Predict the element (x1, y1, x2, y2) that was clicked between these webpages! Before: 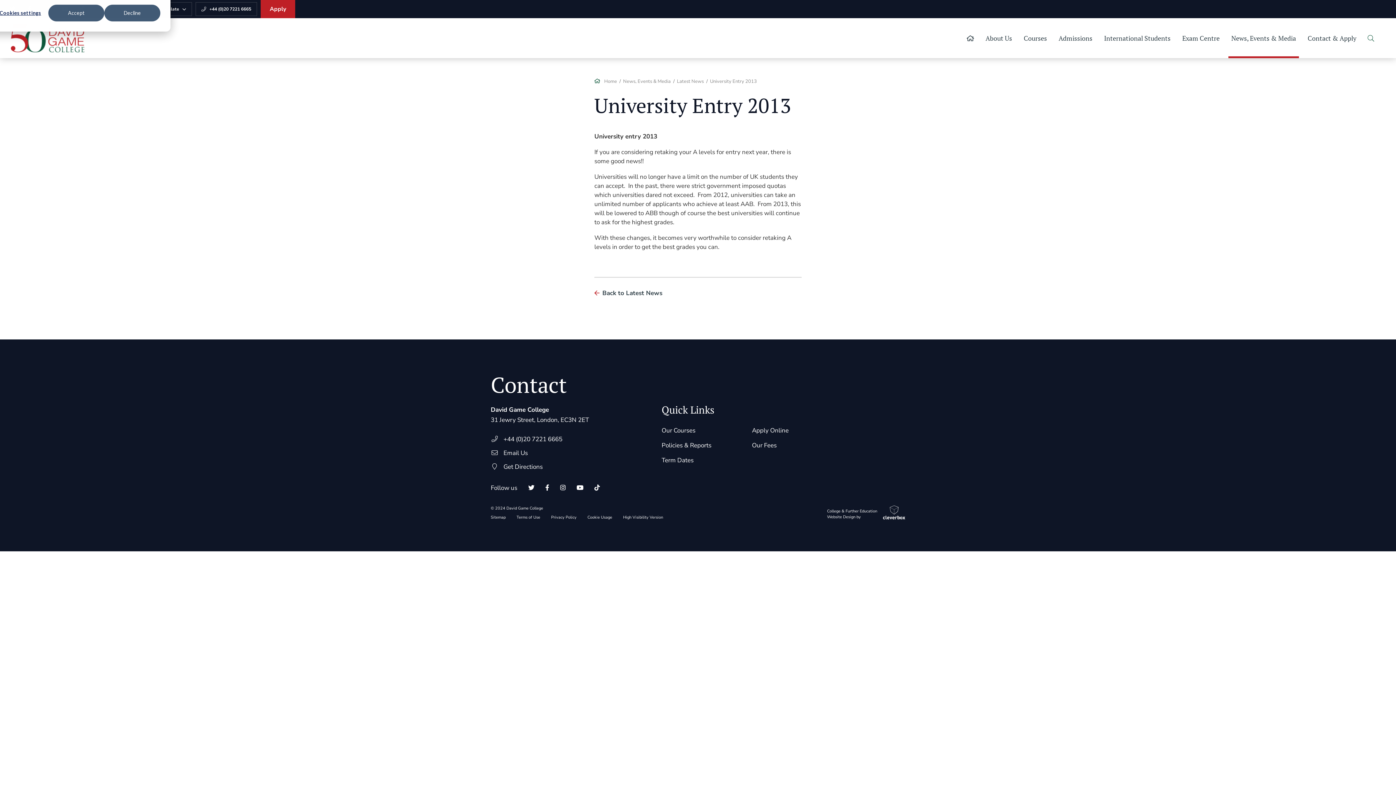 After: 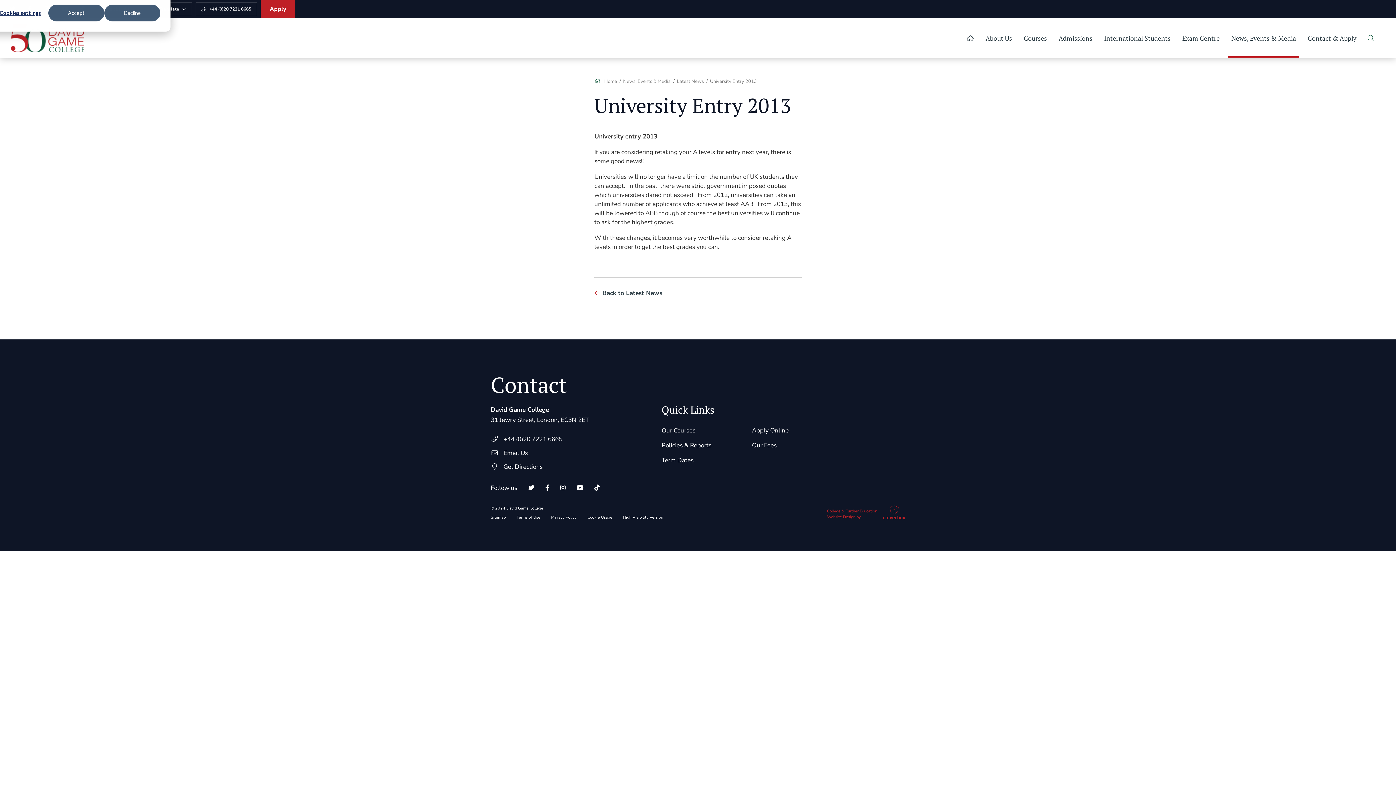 Action: label: College & Further Education Website Design by bbox: (827, 504, 905, 520)